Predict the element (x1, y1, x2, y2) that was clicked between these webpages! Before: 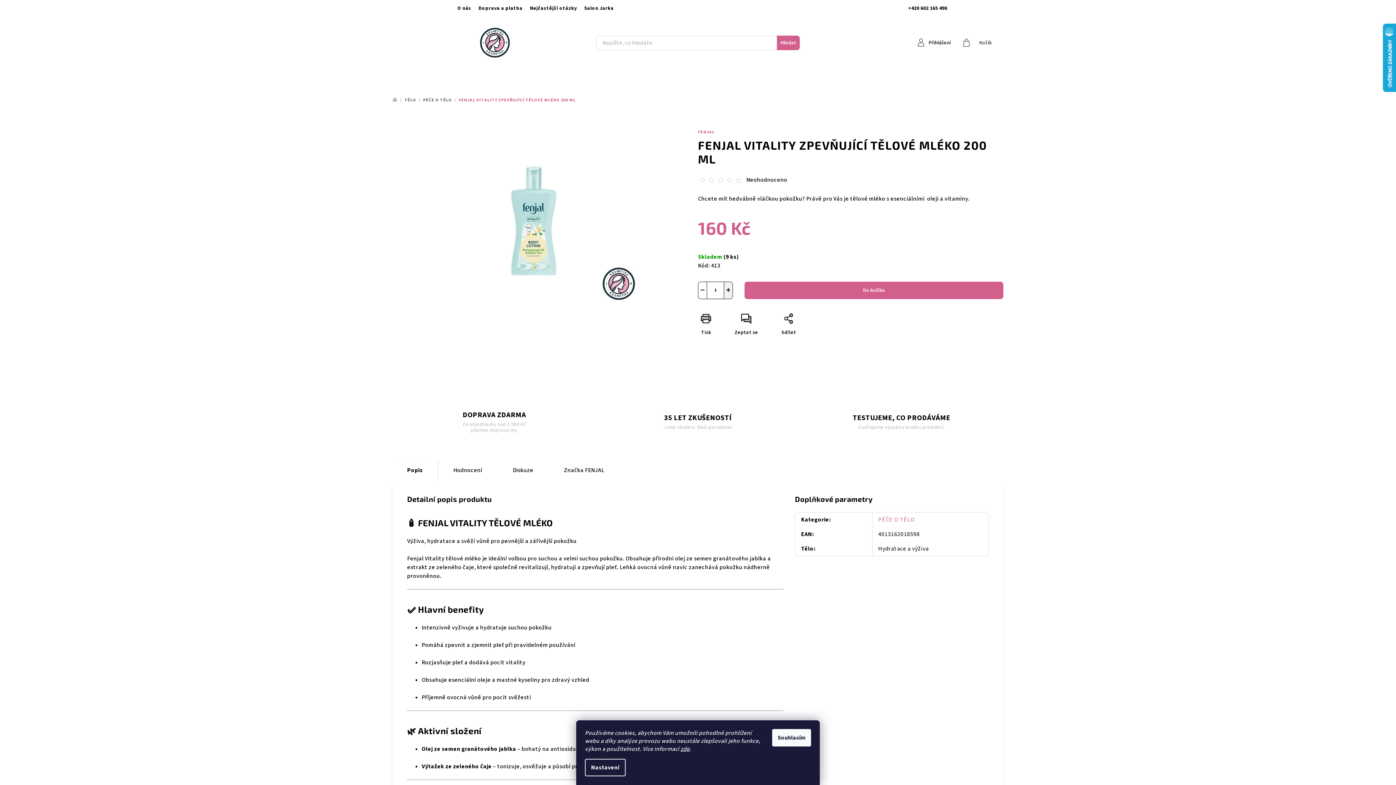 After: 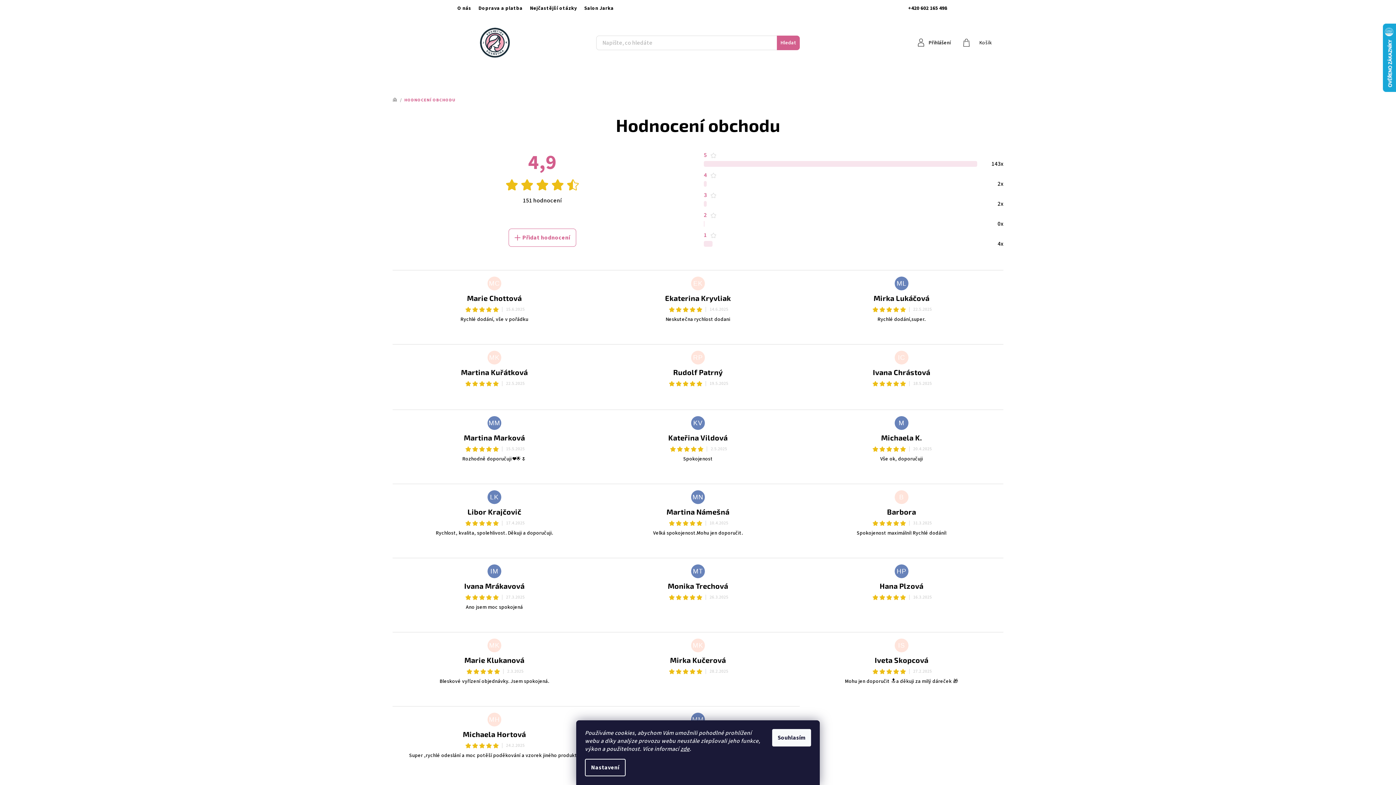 Action: label: TESTUJEME, CO PRODÁVÁME
Ověřujeme vysokou kvalitu produktů. bbox: (800, 379, 1003, 430)